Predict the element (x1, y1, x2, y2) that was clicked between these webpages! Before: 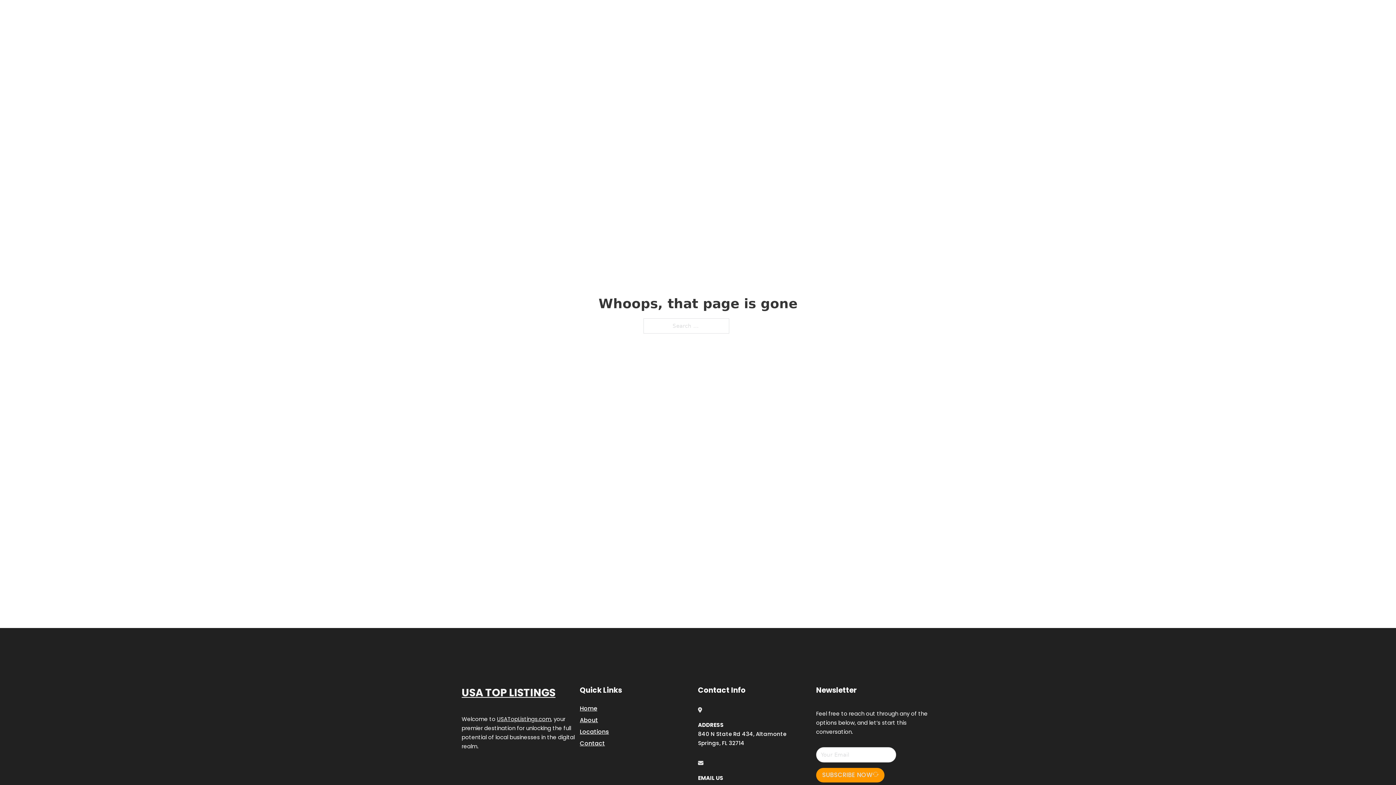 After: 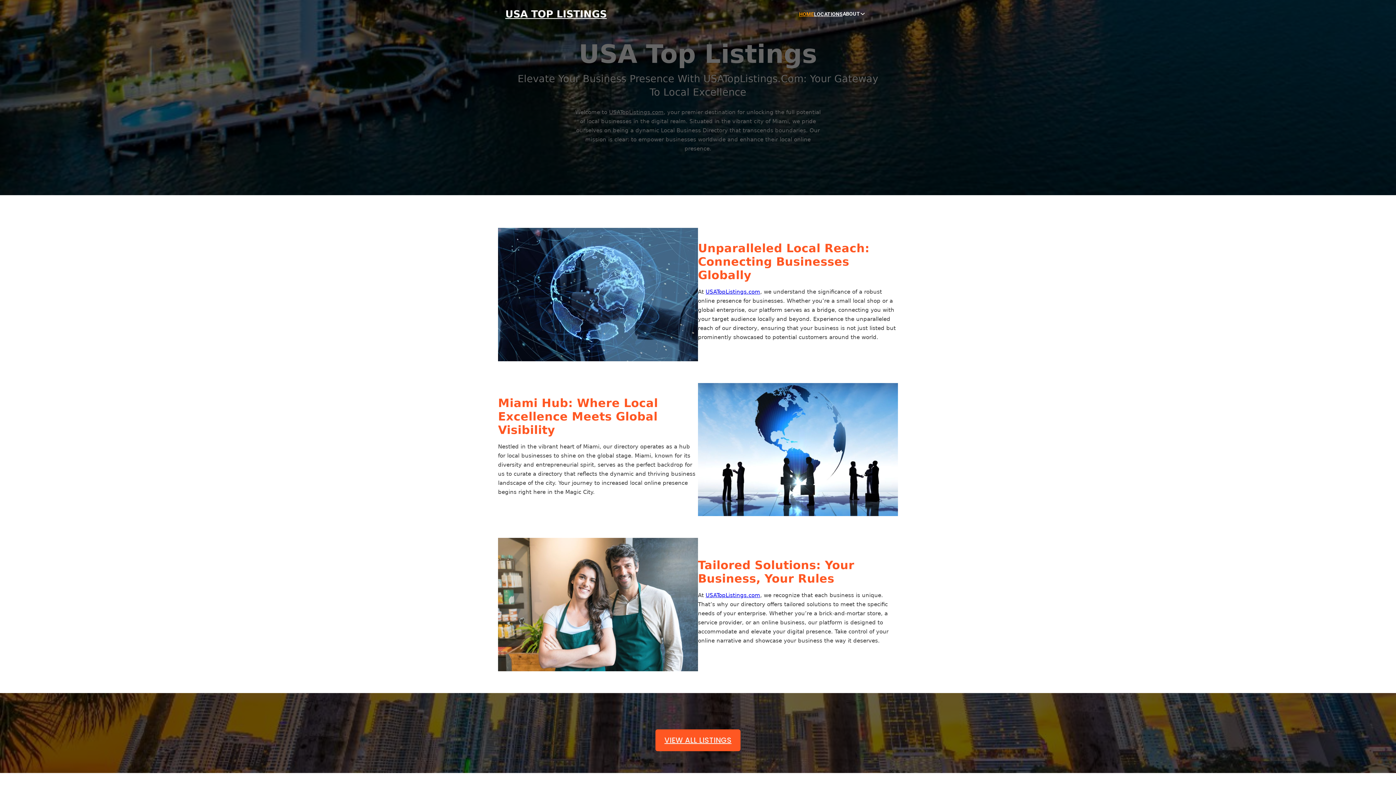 Action: label: USA TOP LISTINGS bbox: (505, 8, 606, 19)